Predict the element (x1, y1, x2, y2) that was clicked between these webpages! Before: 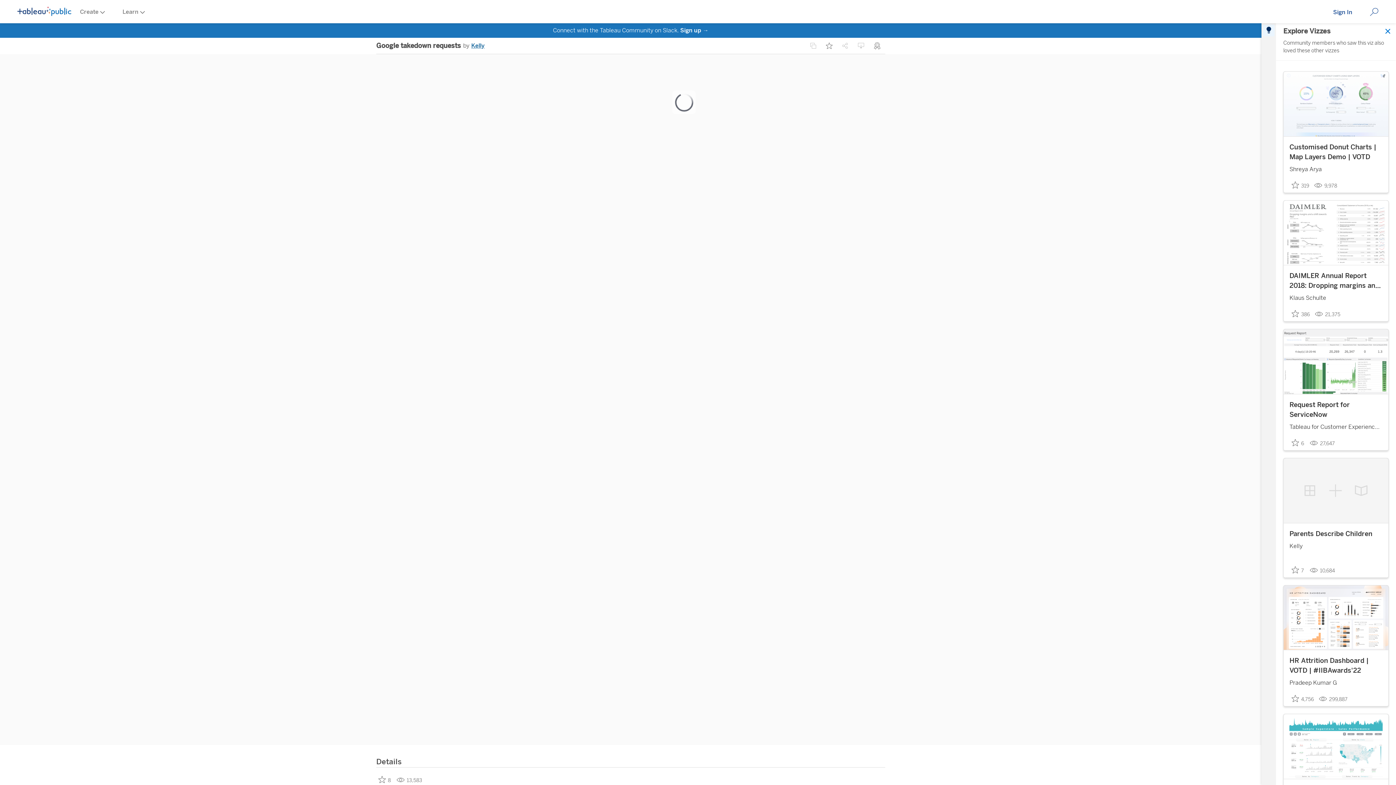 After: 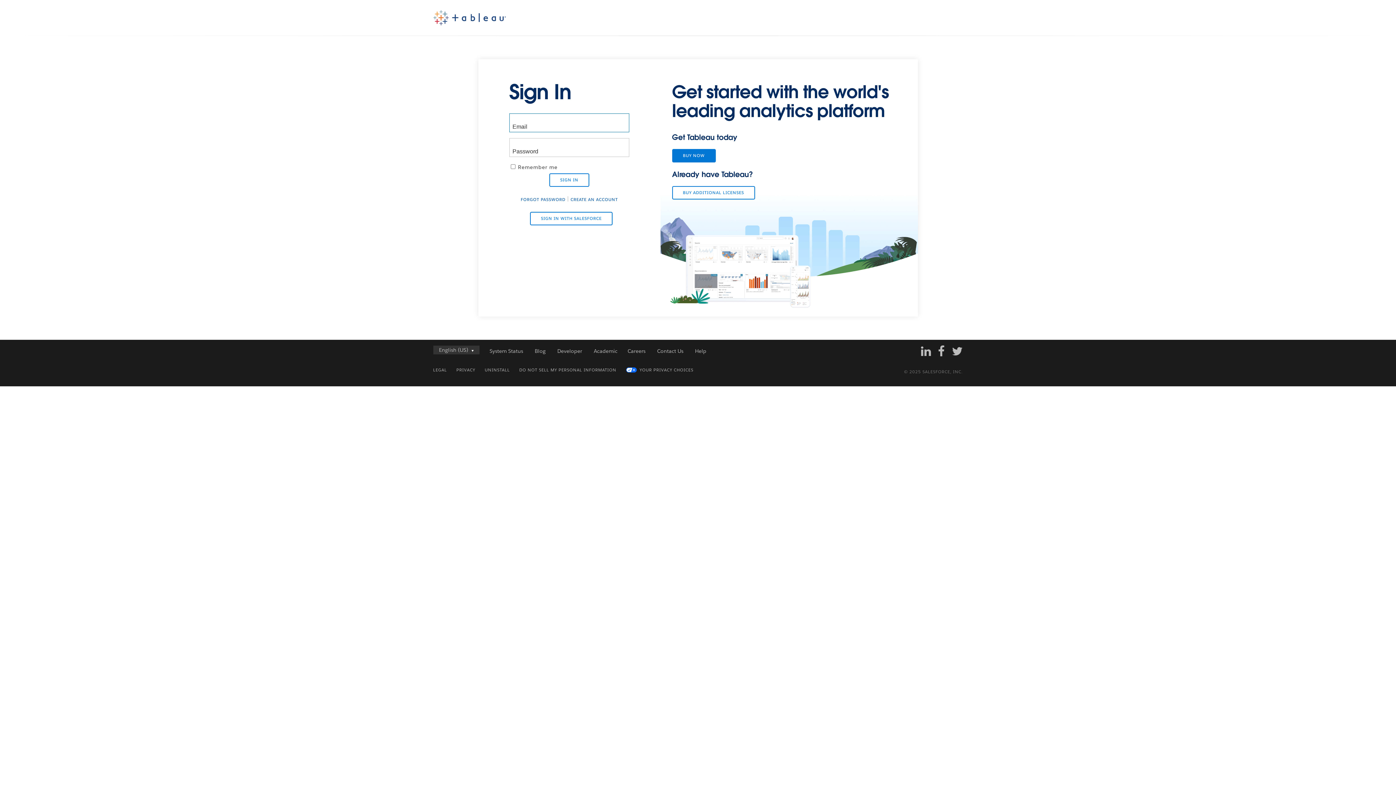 Action: bbox: (821, 37, 837, 53) label: Favorite button